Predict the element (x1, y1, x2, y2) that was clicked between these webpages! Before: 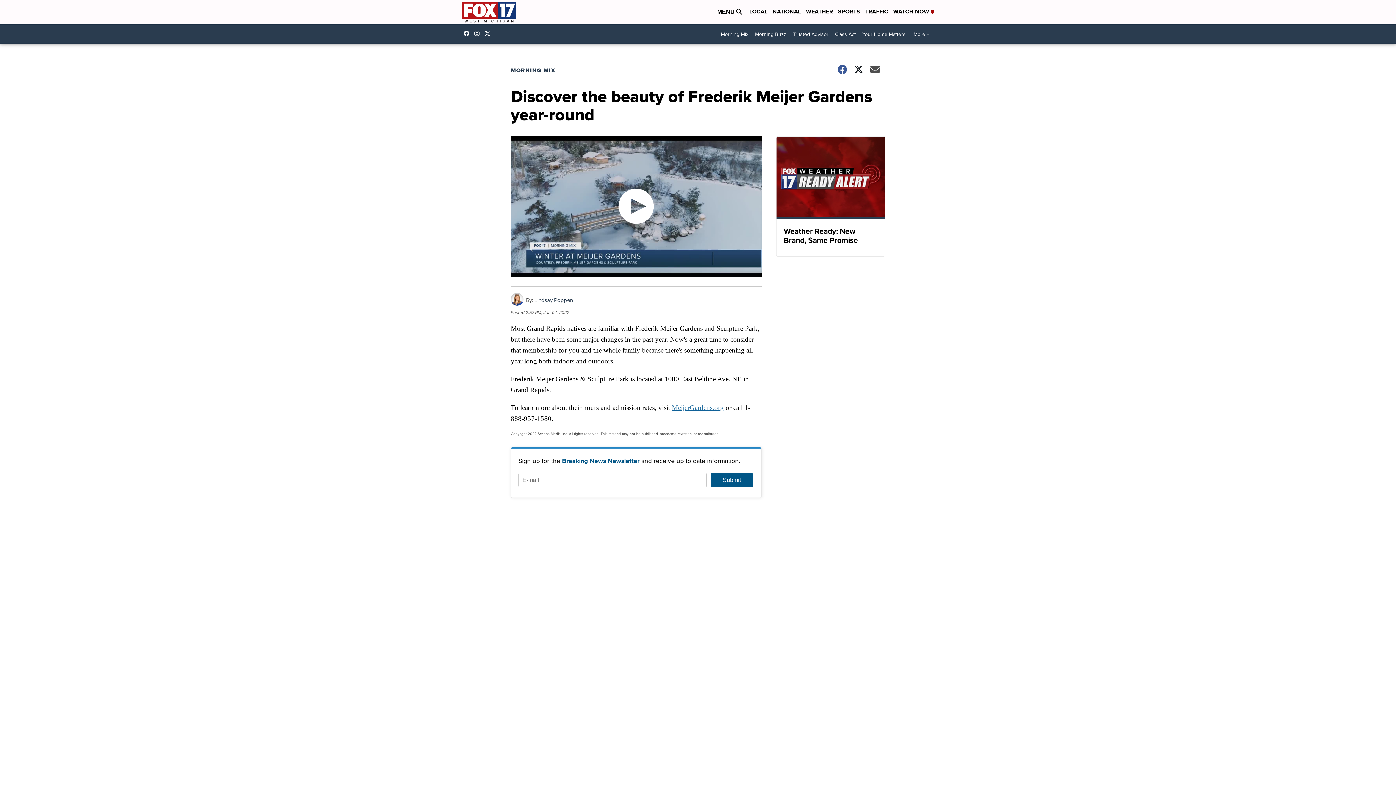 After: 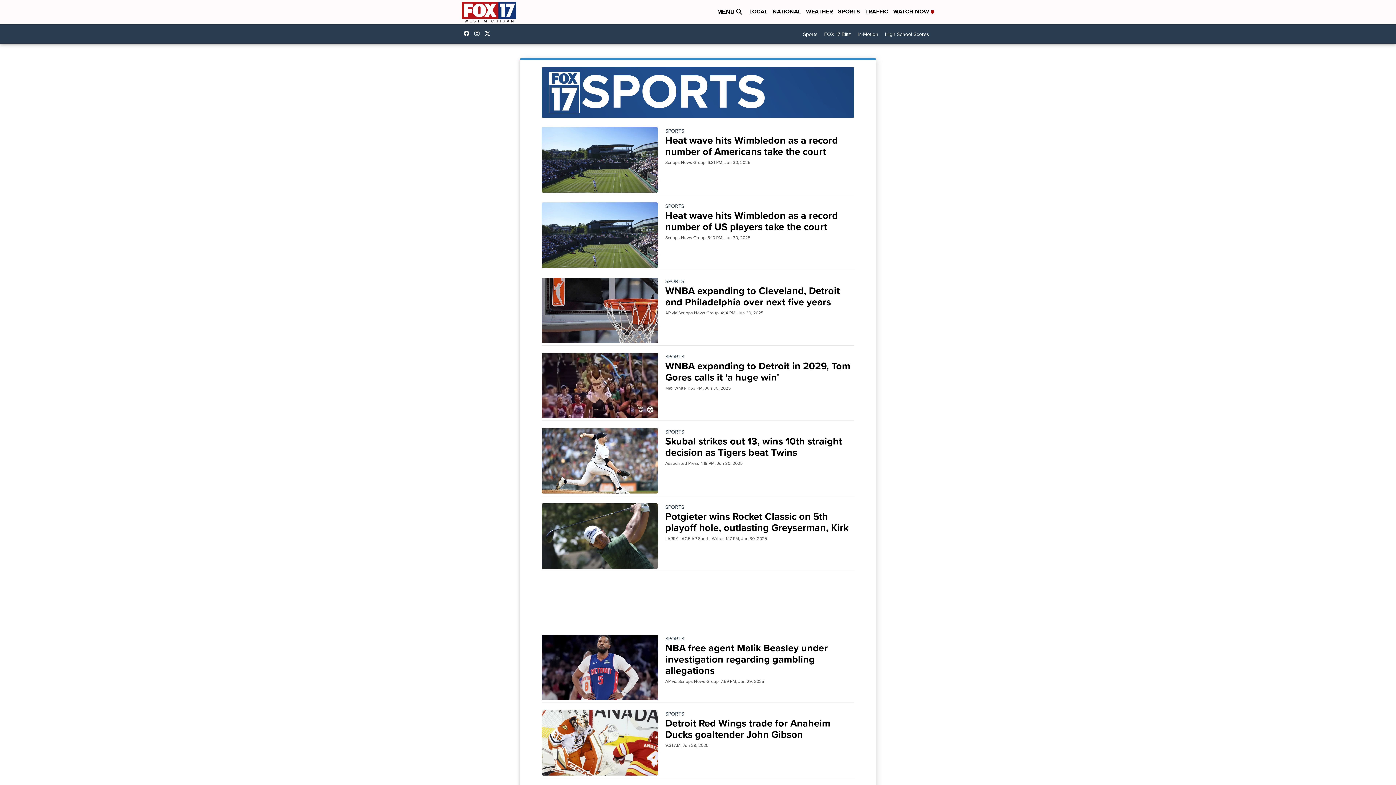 Action: bbox: (838, 7, 860, 16) label: SPORTS